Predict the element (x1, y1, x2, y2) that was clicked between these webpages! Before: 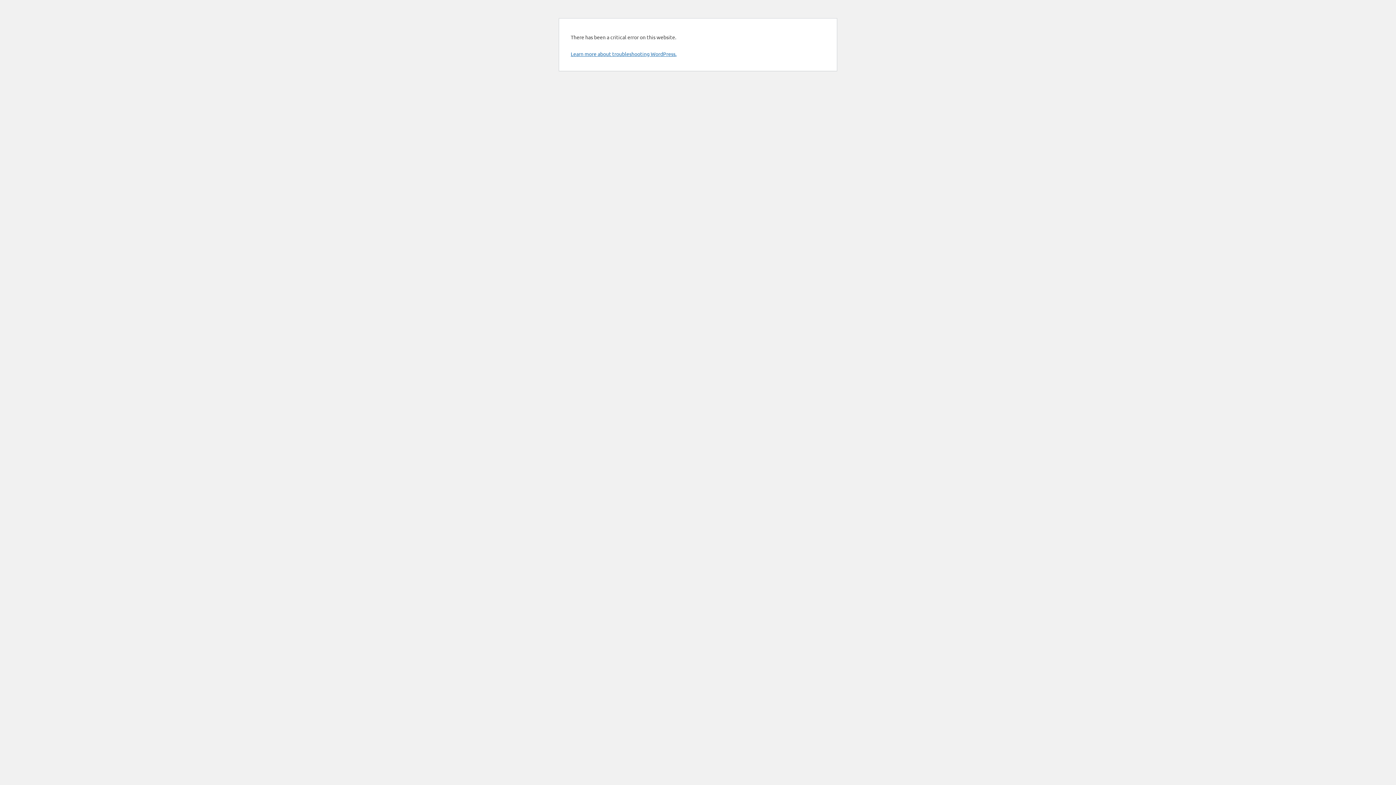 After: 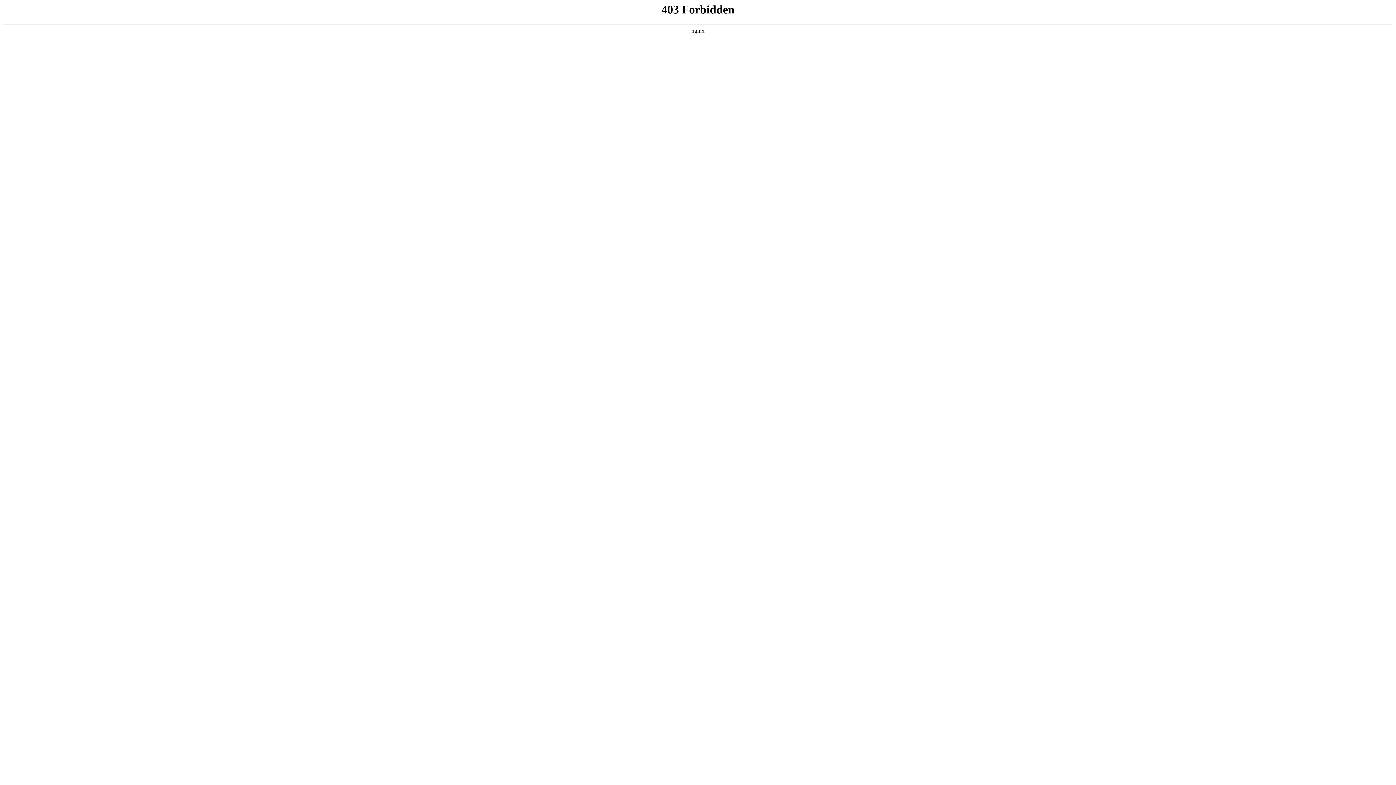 Action: bbox: (570, 50, 676, 57) label: Learn more about troubleshooting WordPress.